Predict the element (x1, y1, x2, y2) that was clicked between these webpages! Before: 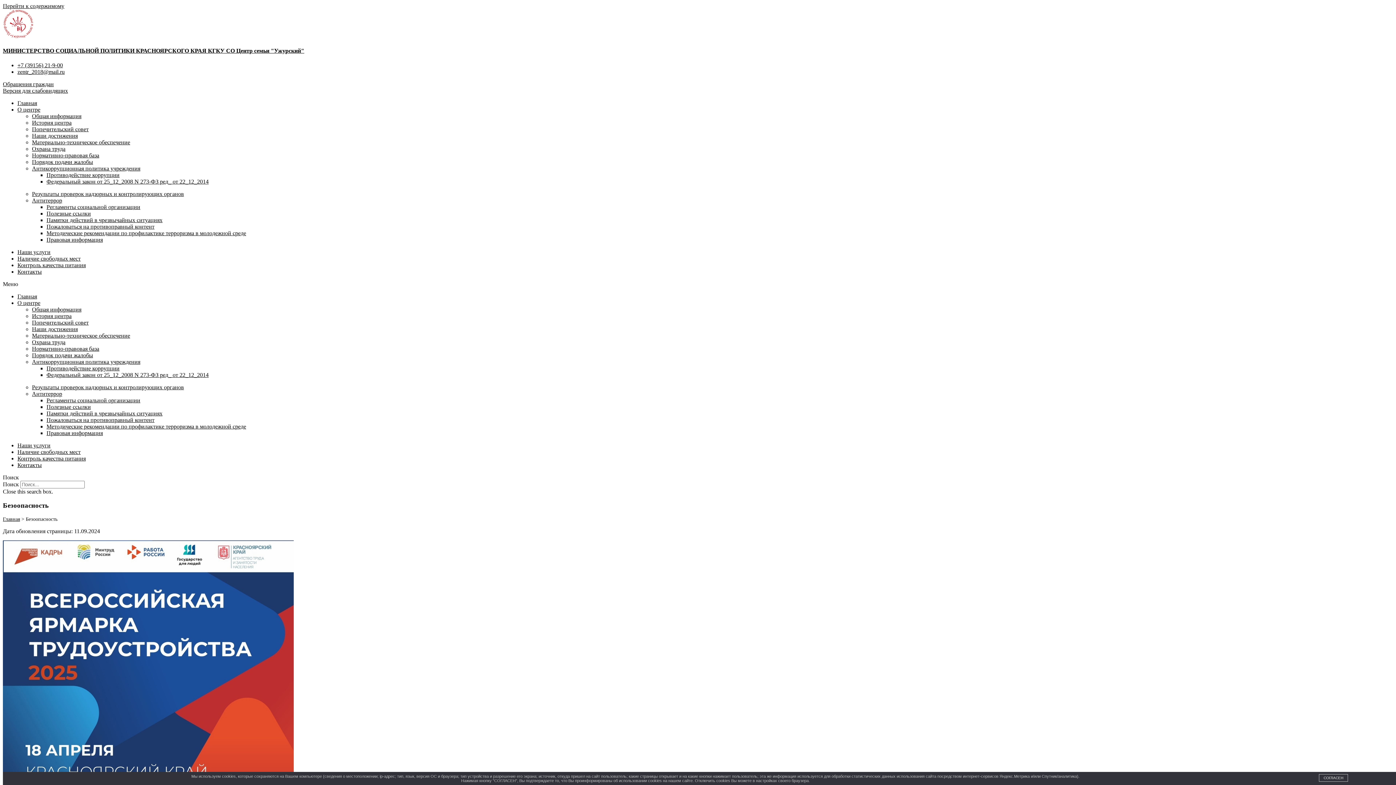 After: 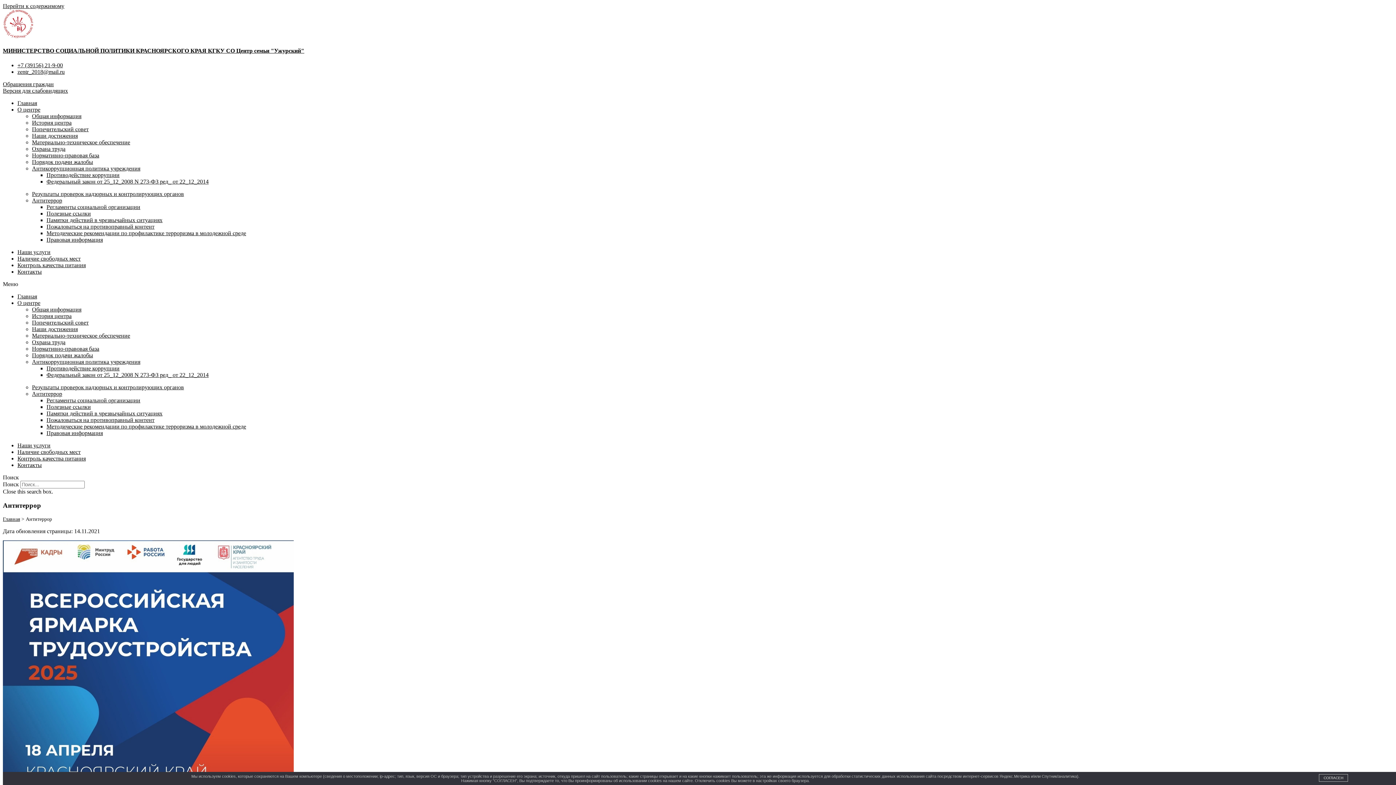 Action: bbox: (32, 197, 62, 203) label: Антитеррор